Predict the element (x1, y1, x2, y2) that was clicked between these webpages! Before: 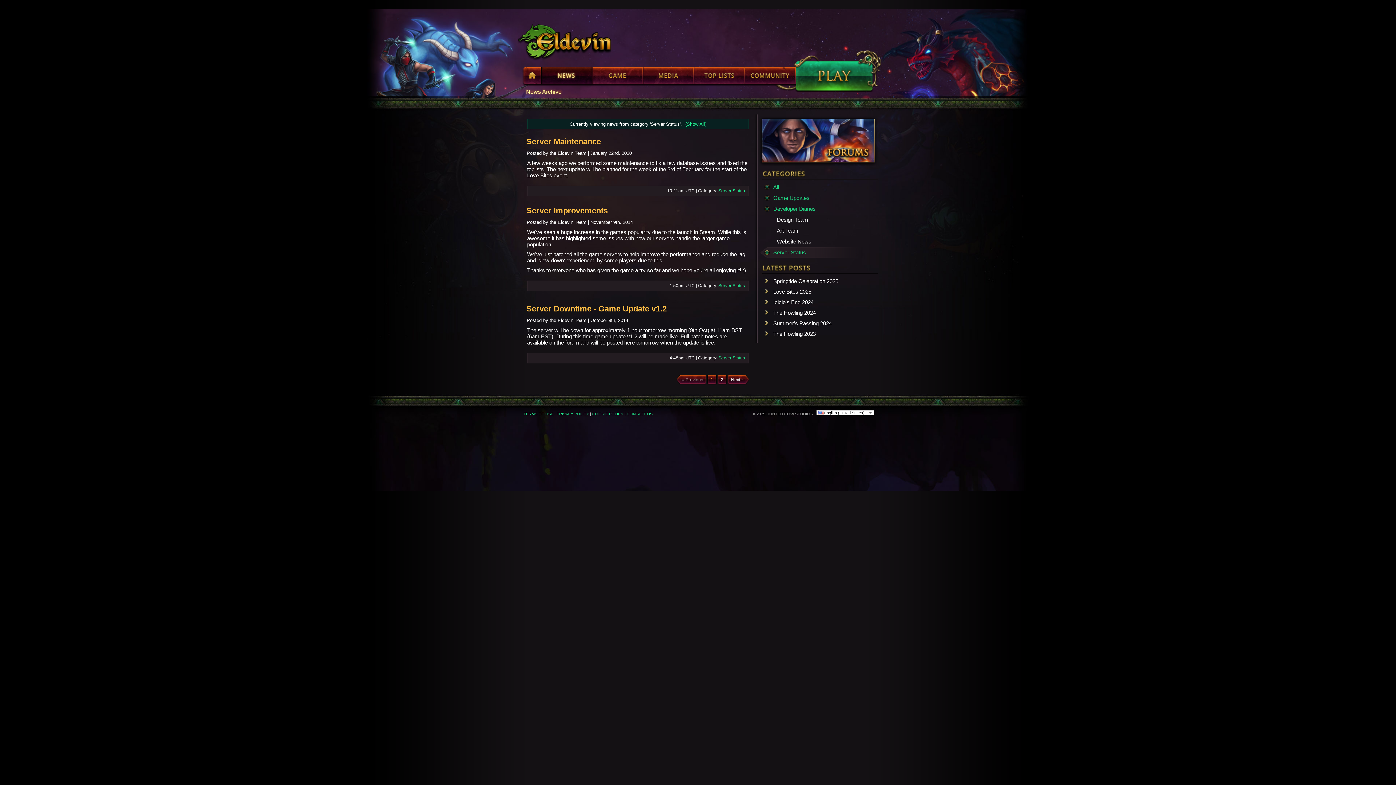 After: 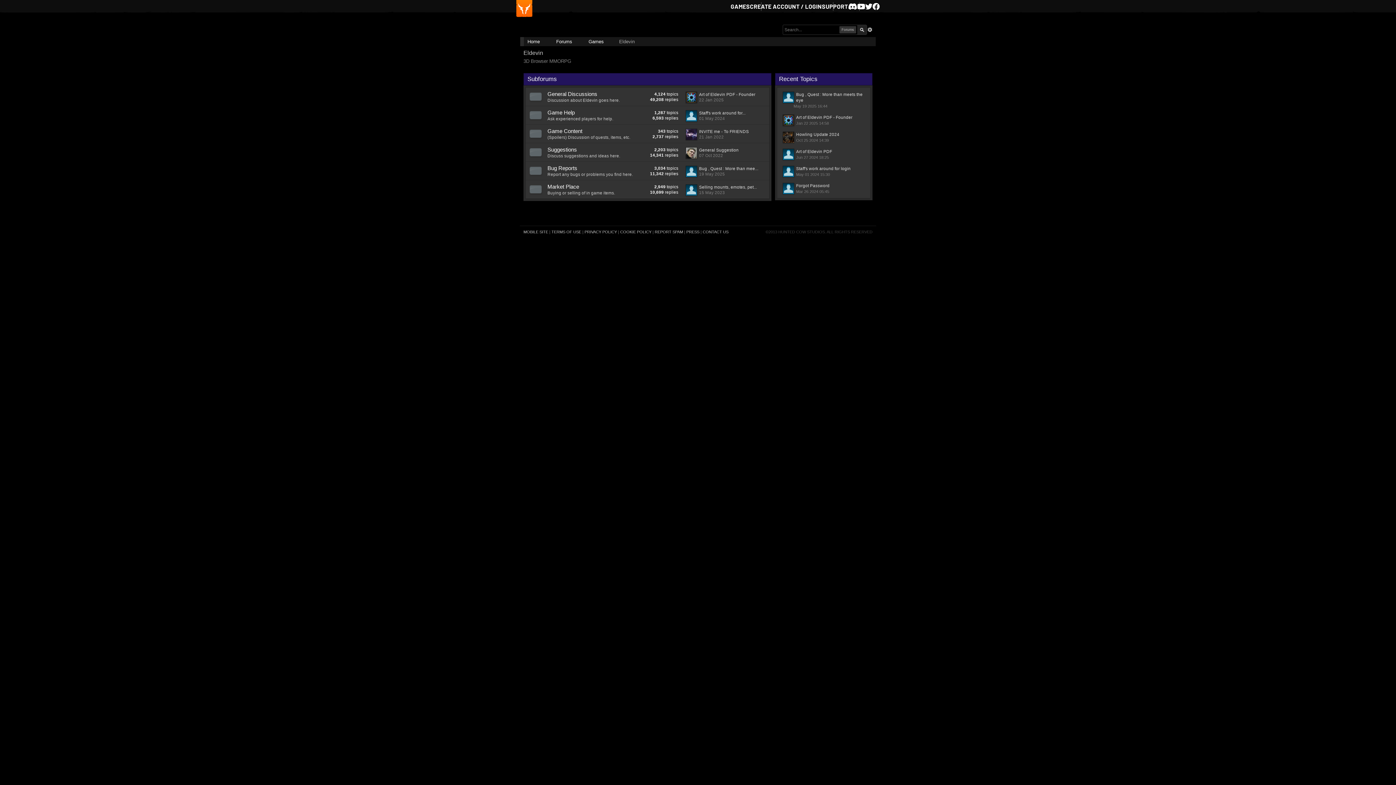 Action: bbox: (758, 161, 878, 167)